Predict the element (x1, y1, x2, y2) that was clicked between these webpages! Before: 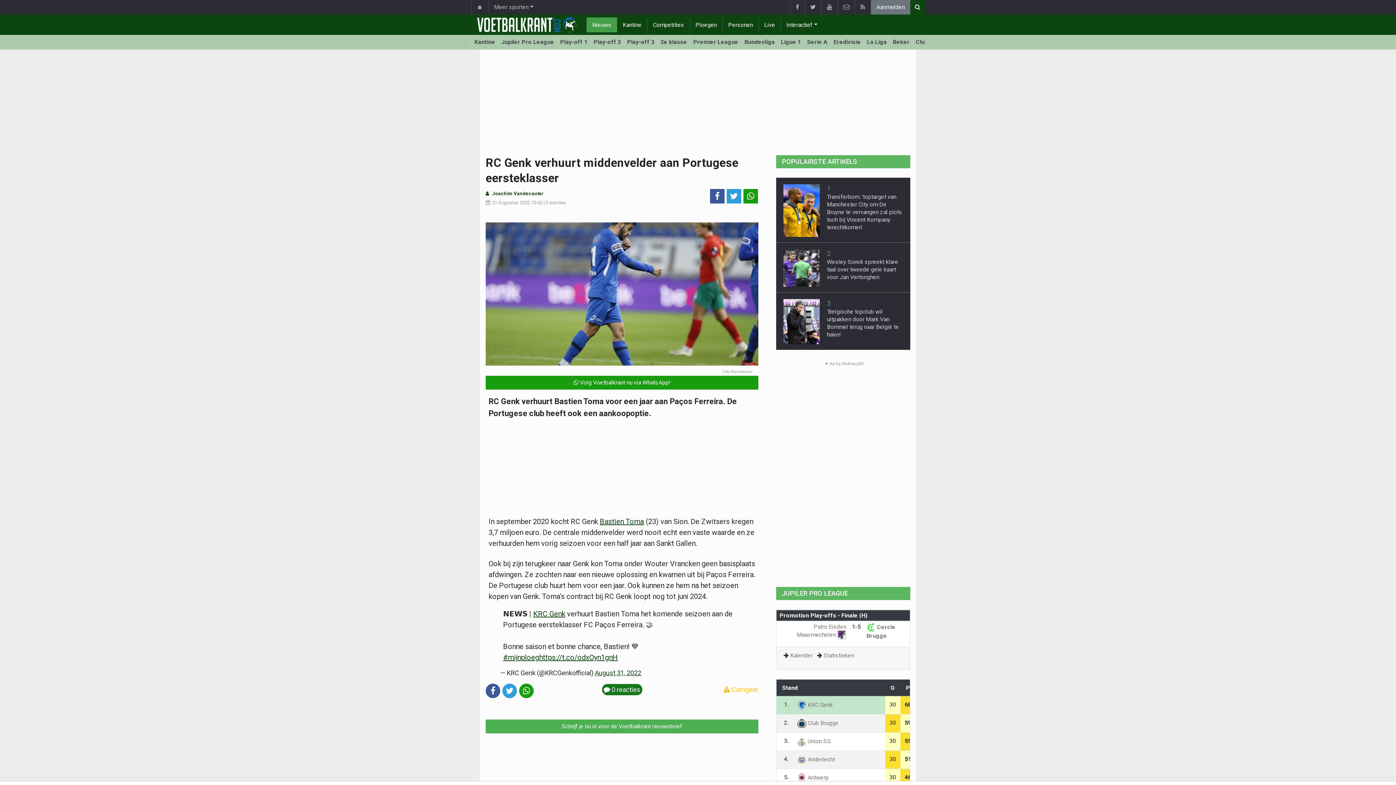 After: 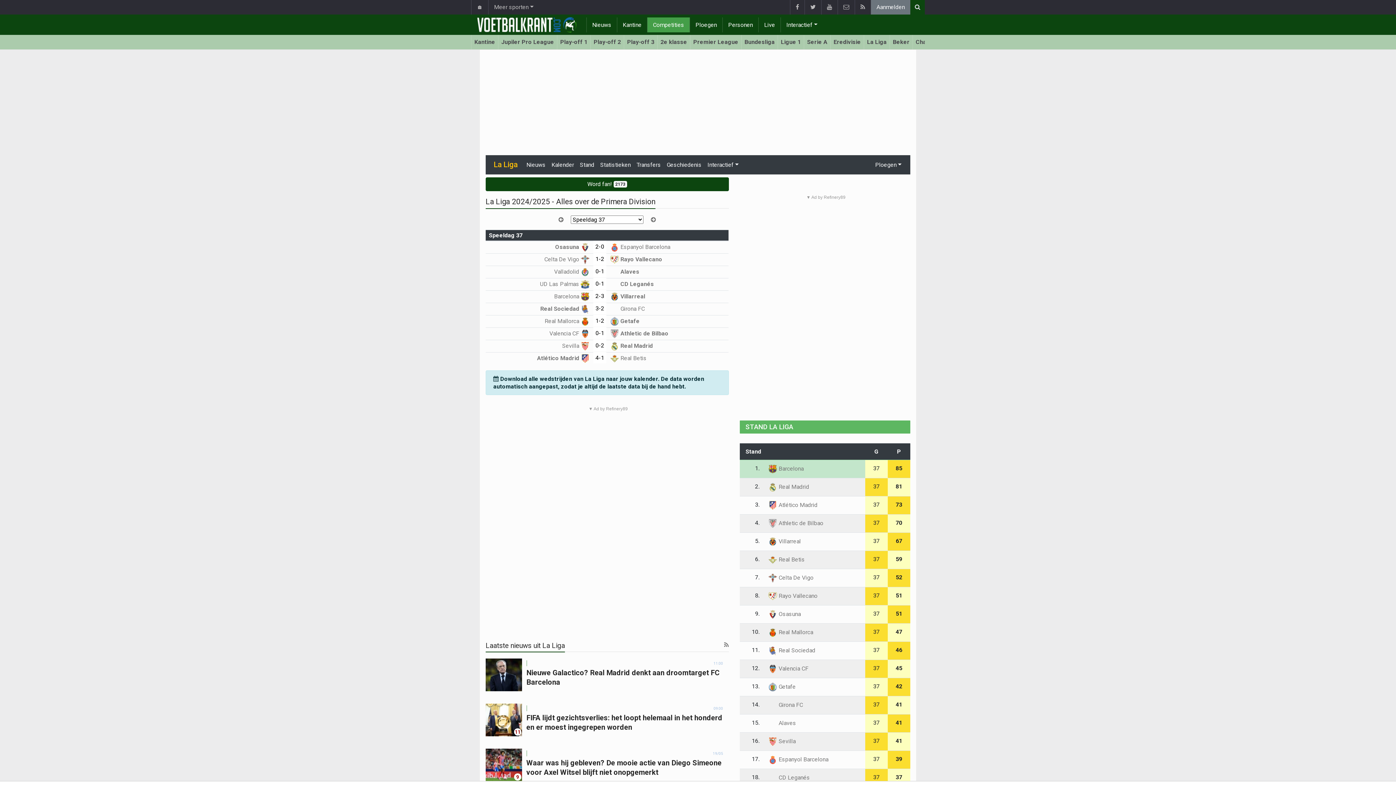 Action: bbox: (864, 34, 889, 49) label: La Liga